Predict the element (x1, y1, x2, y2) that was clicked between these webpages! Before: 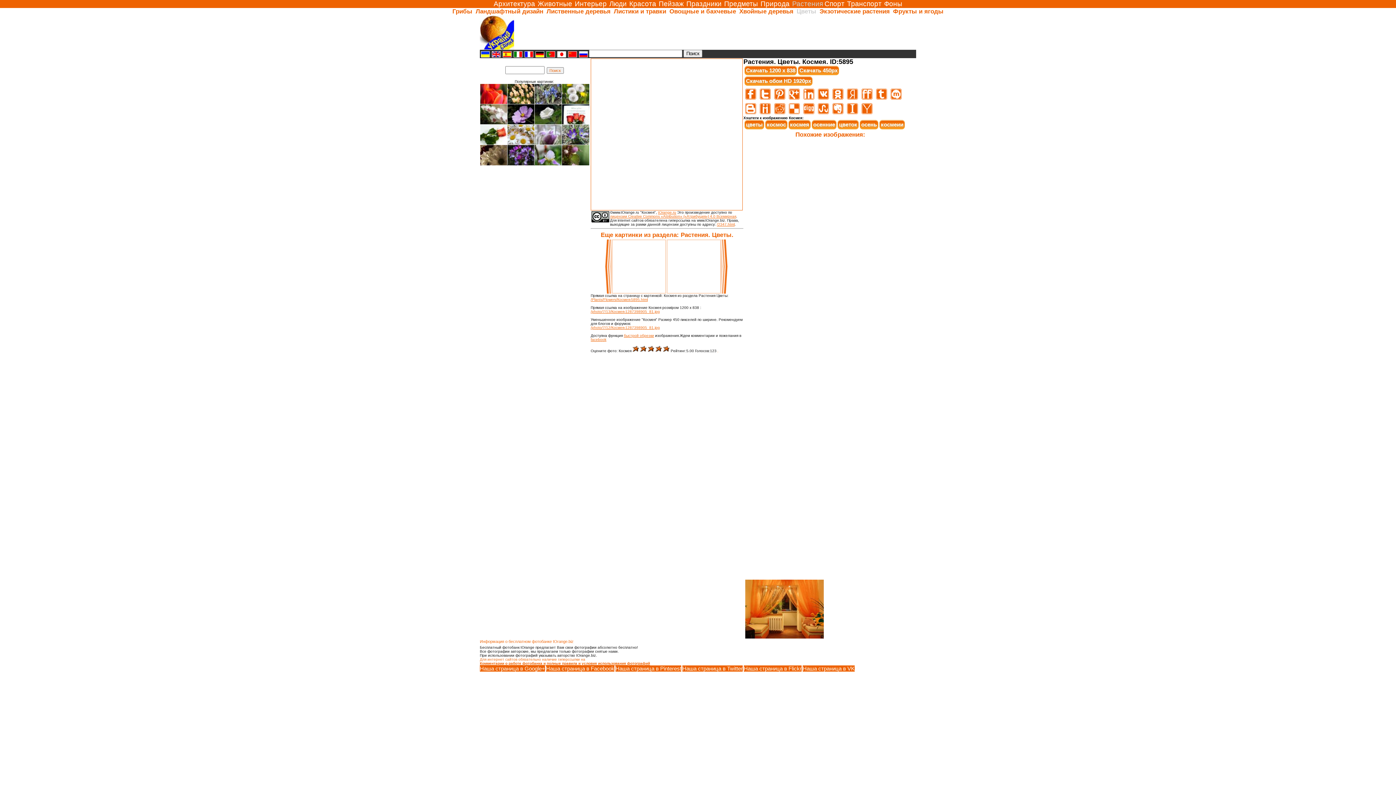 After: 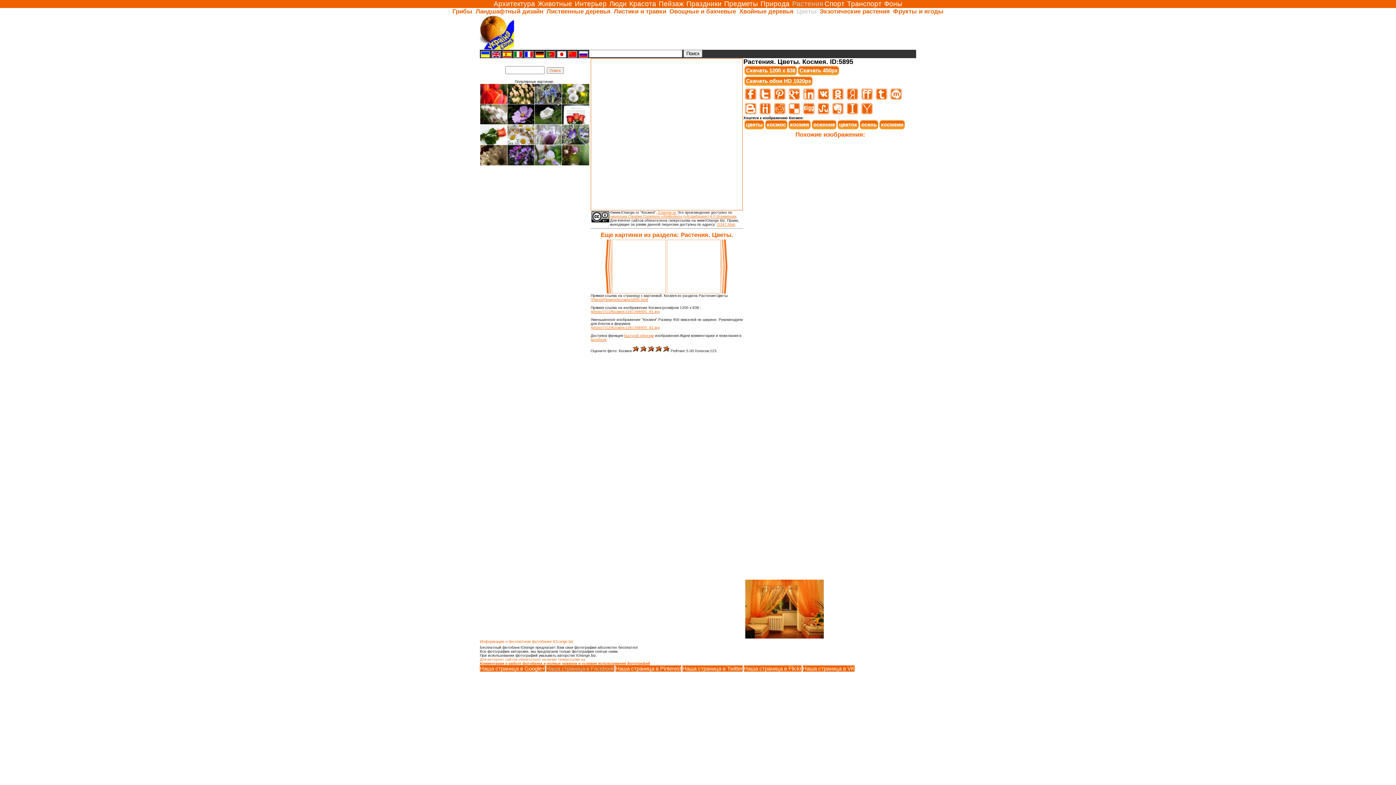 Action: label: Наша страница в Facebook bbox: (546, 665, 614, 672)